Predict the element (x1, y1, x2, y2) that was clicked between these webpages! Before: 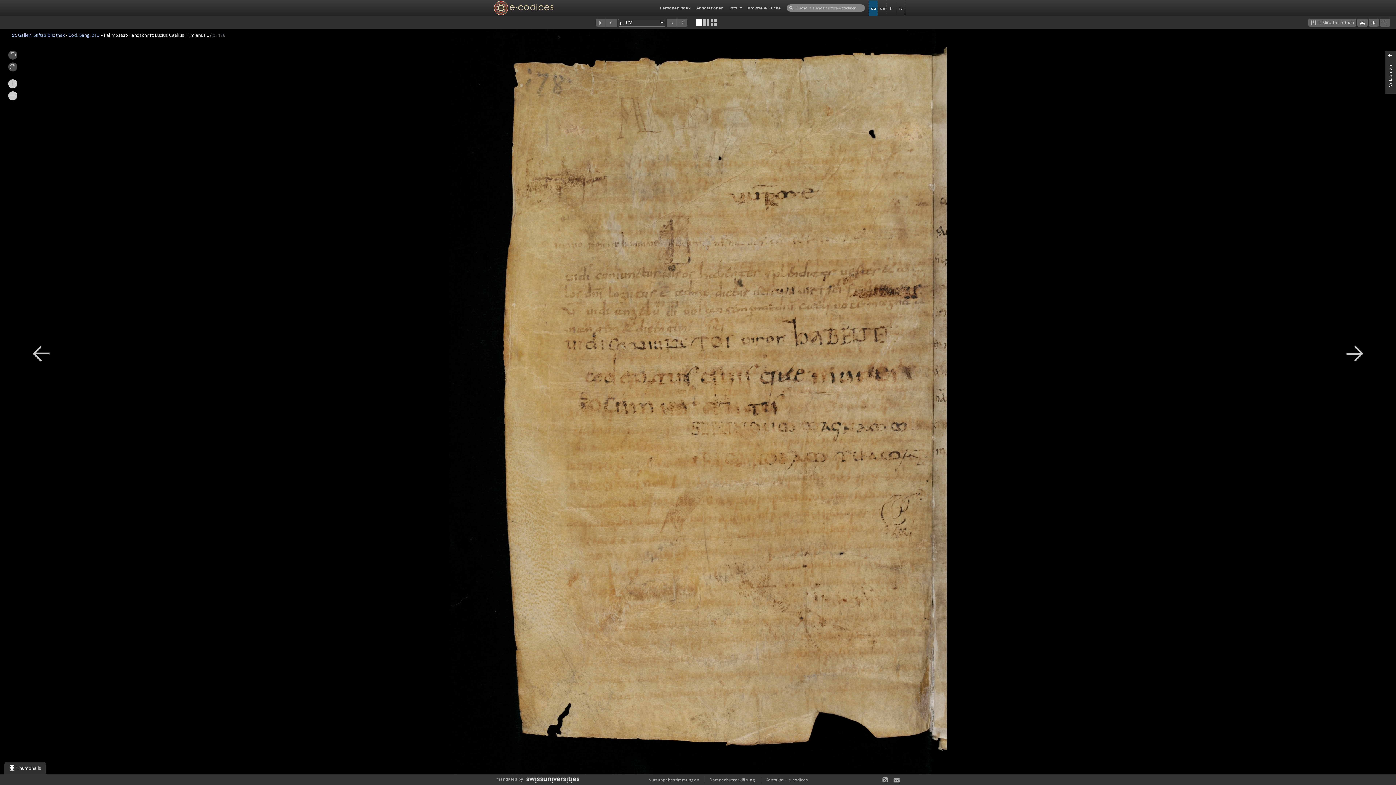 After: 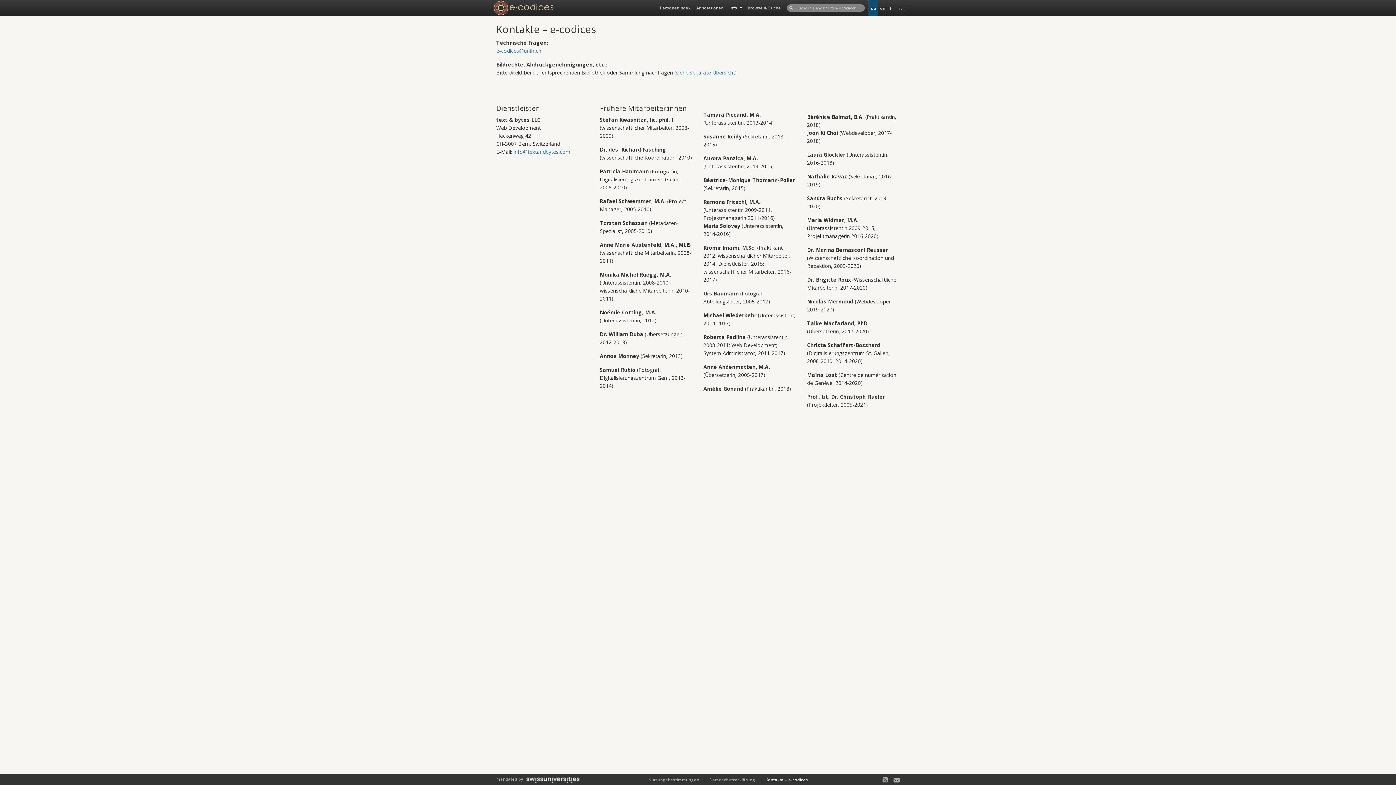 Action: bbox: (765, 777, 808, 782) label: Kontakte – e-codices